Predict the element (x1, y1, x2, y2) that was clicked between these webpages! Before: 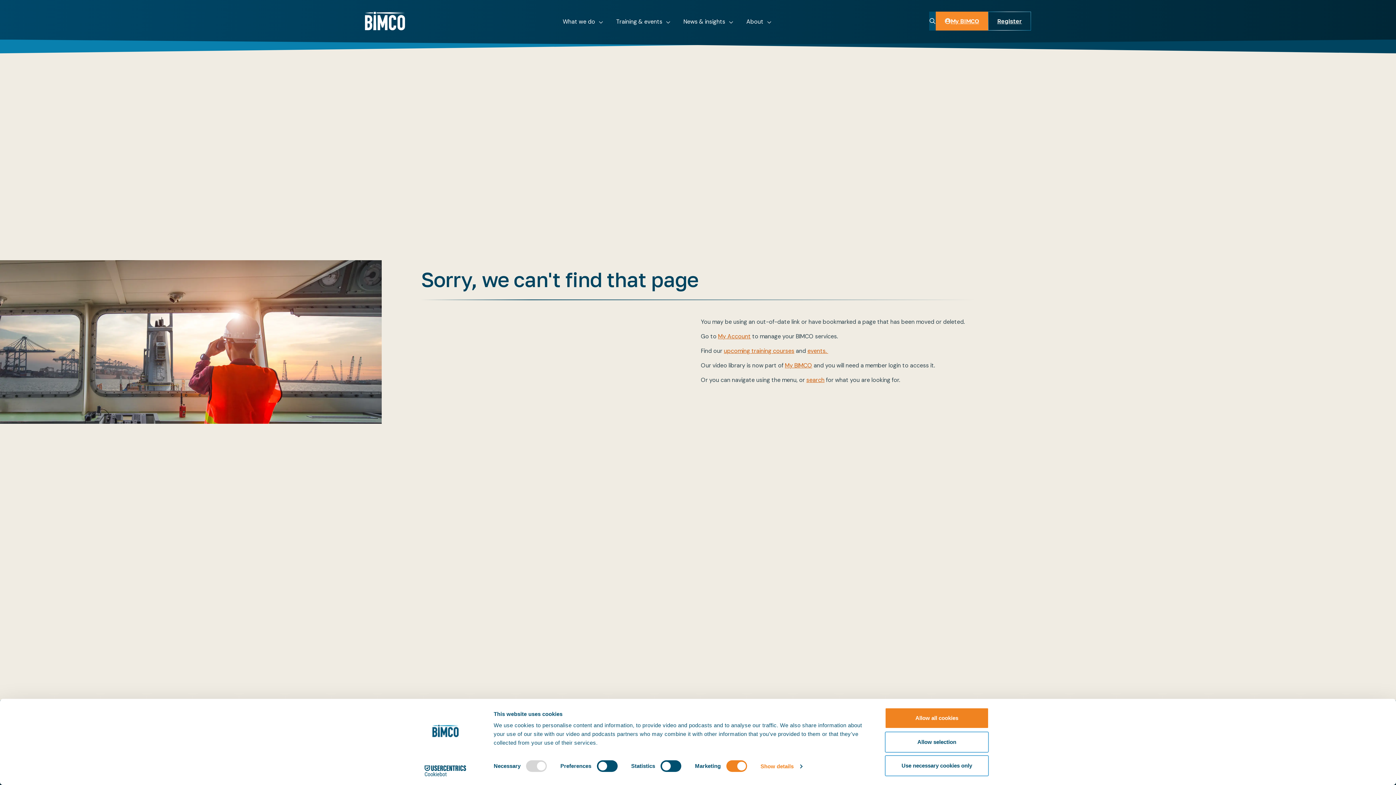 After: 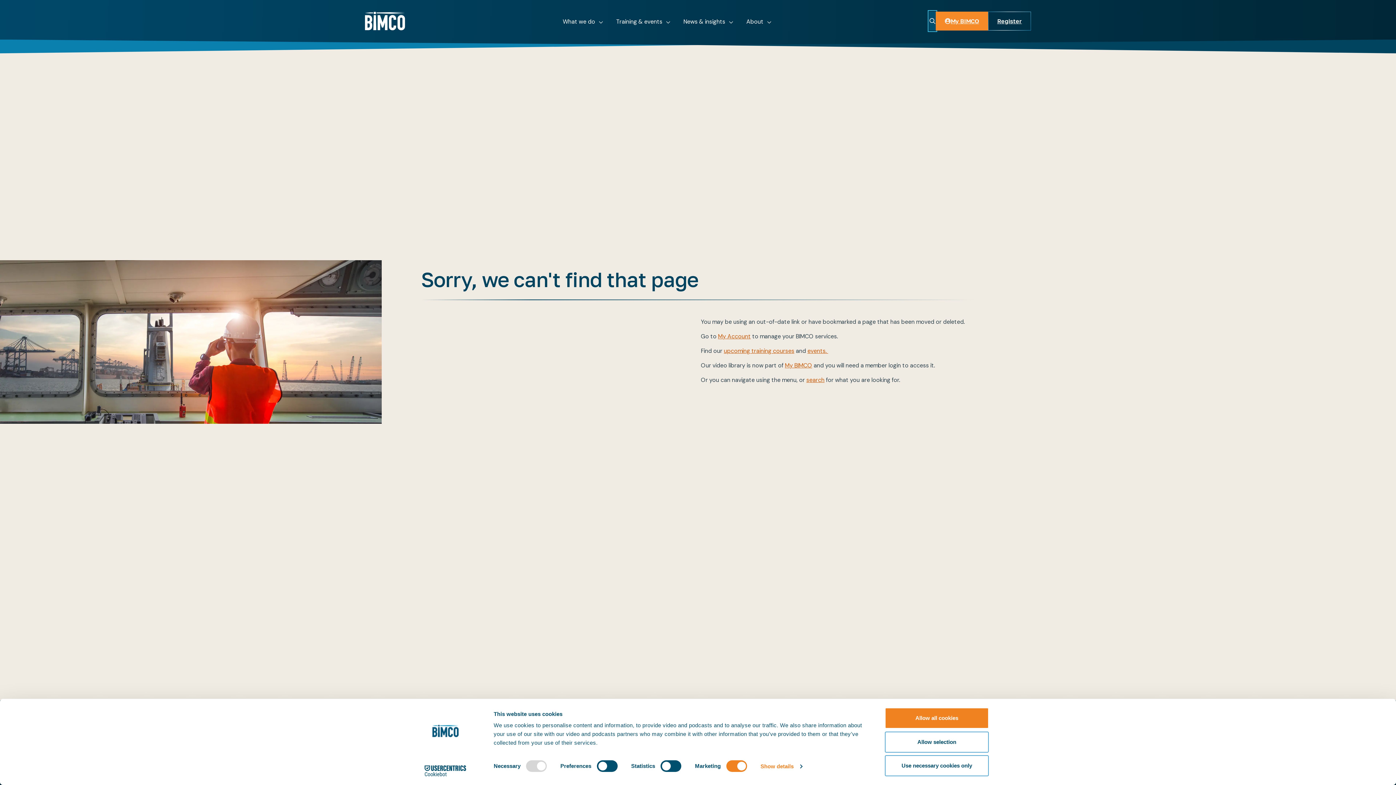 Action: label: Toggle search bbox: (929, 11, 936, 30)